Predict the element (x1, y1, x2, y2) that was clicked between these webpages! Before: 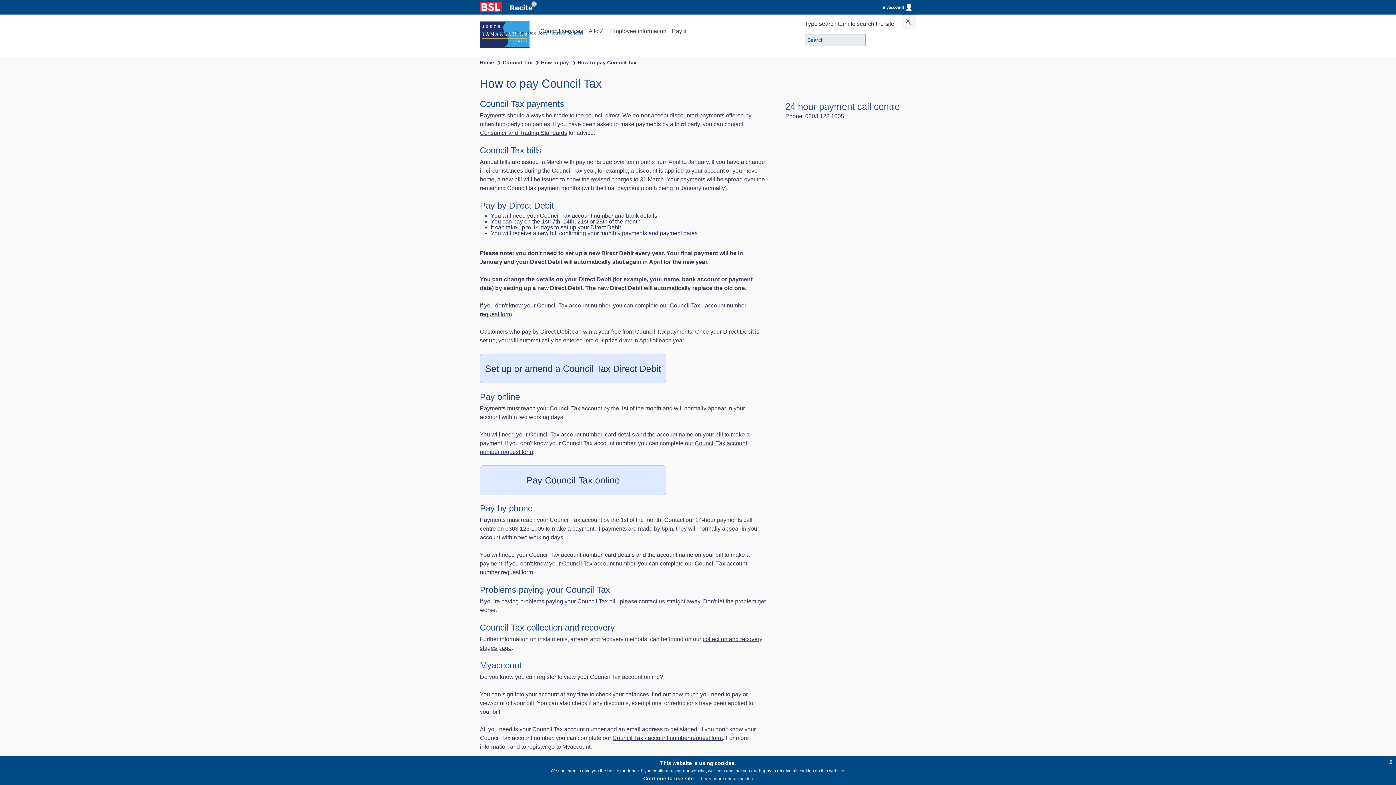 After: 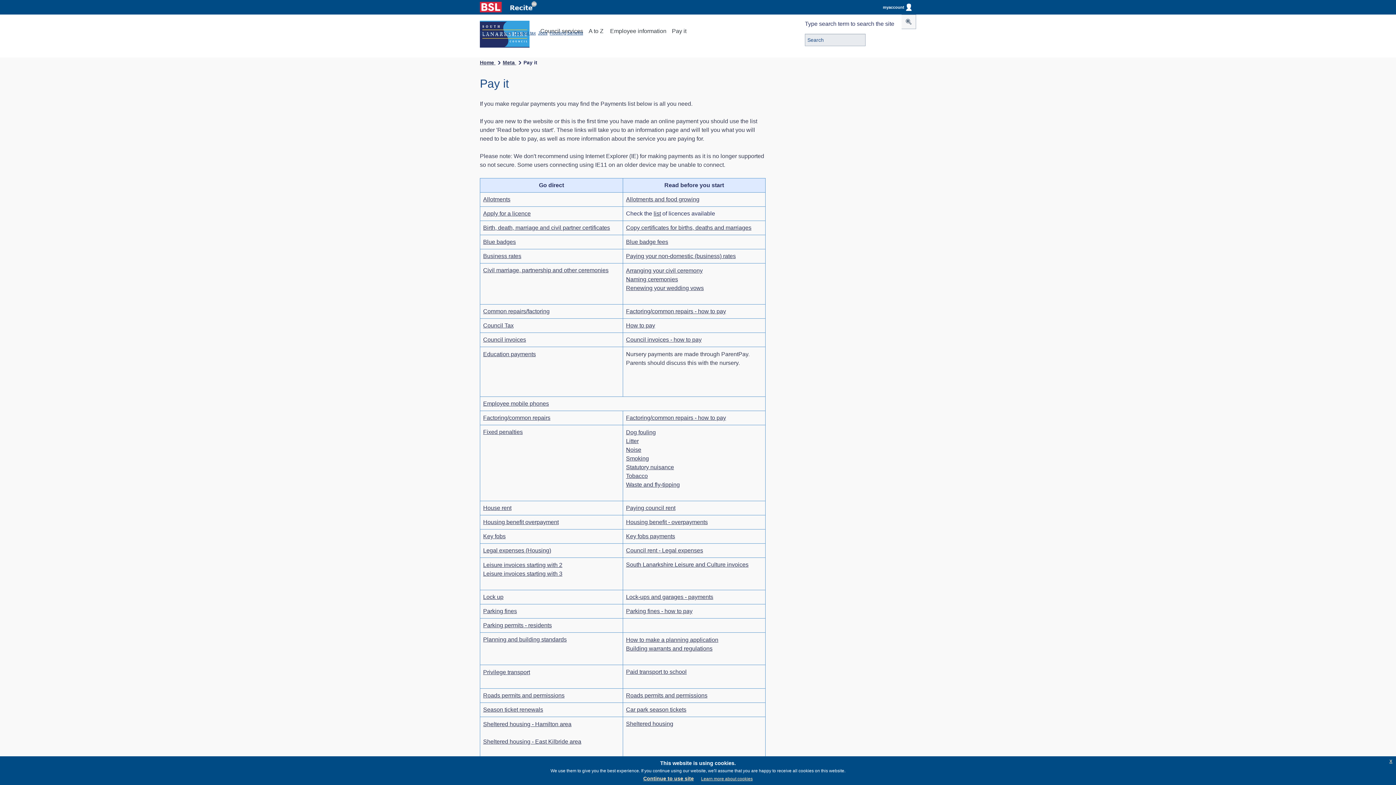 Action: label: Pay it bbox: (668, 24, 690, 45)